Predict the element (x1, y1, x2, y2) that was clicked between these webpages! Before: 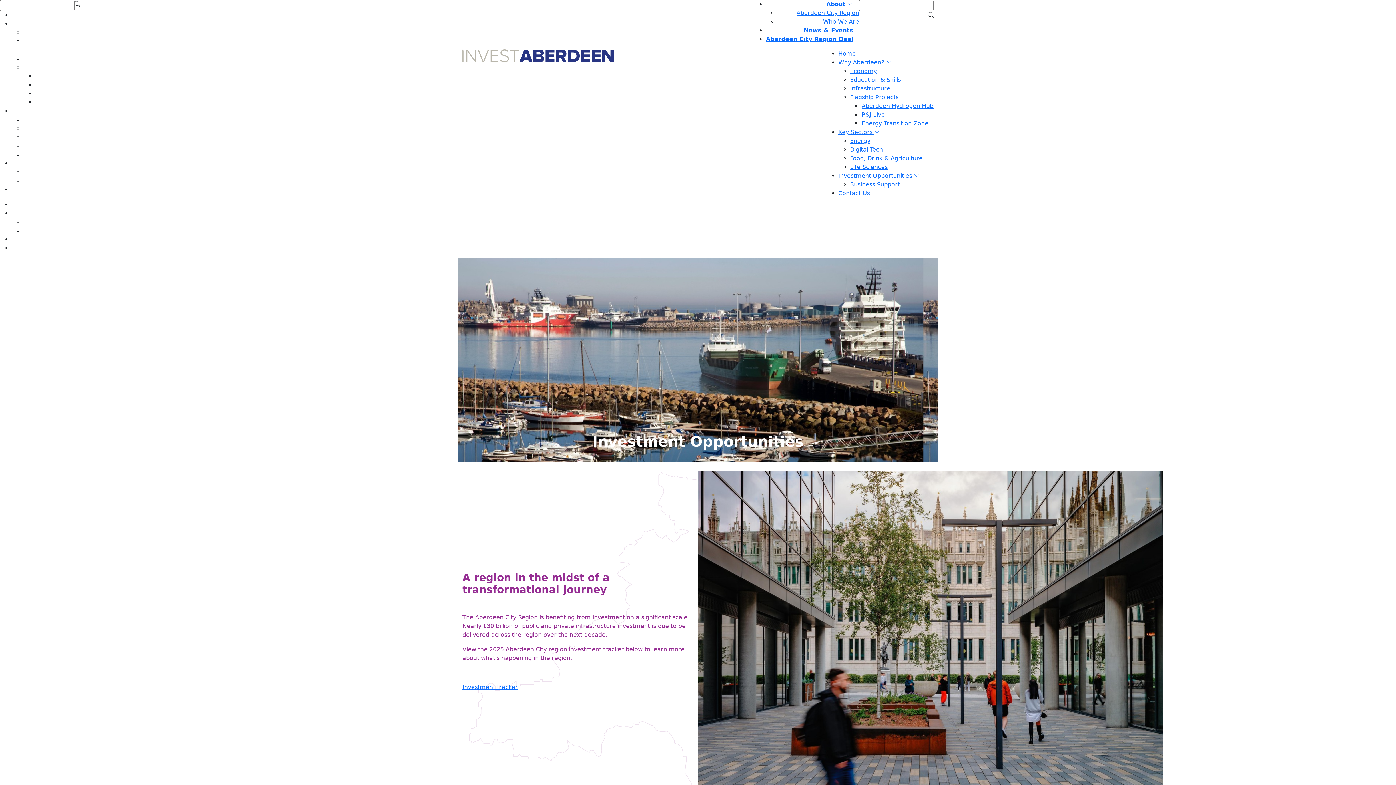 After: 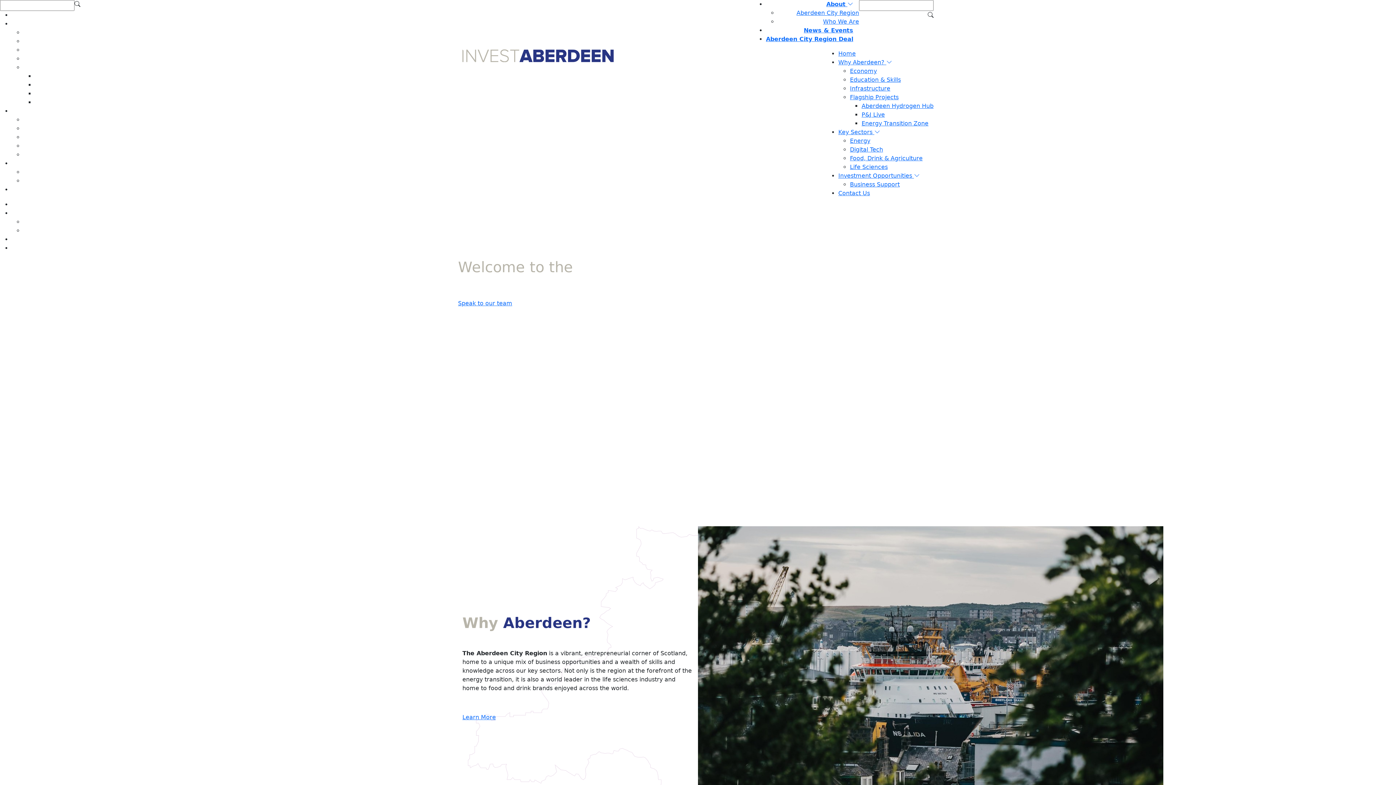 Action: bbox: (11, 11, 29, 18) label: Home